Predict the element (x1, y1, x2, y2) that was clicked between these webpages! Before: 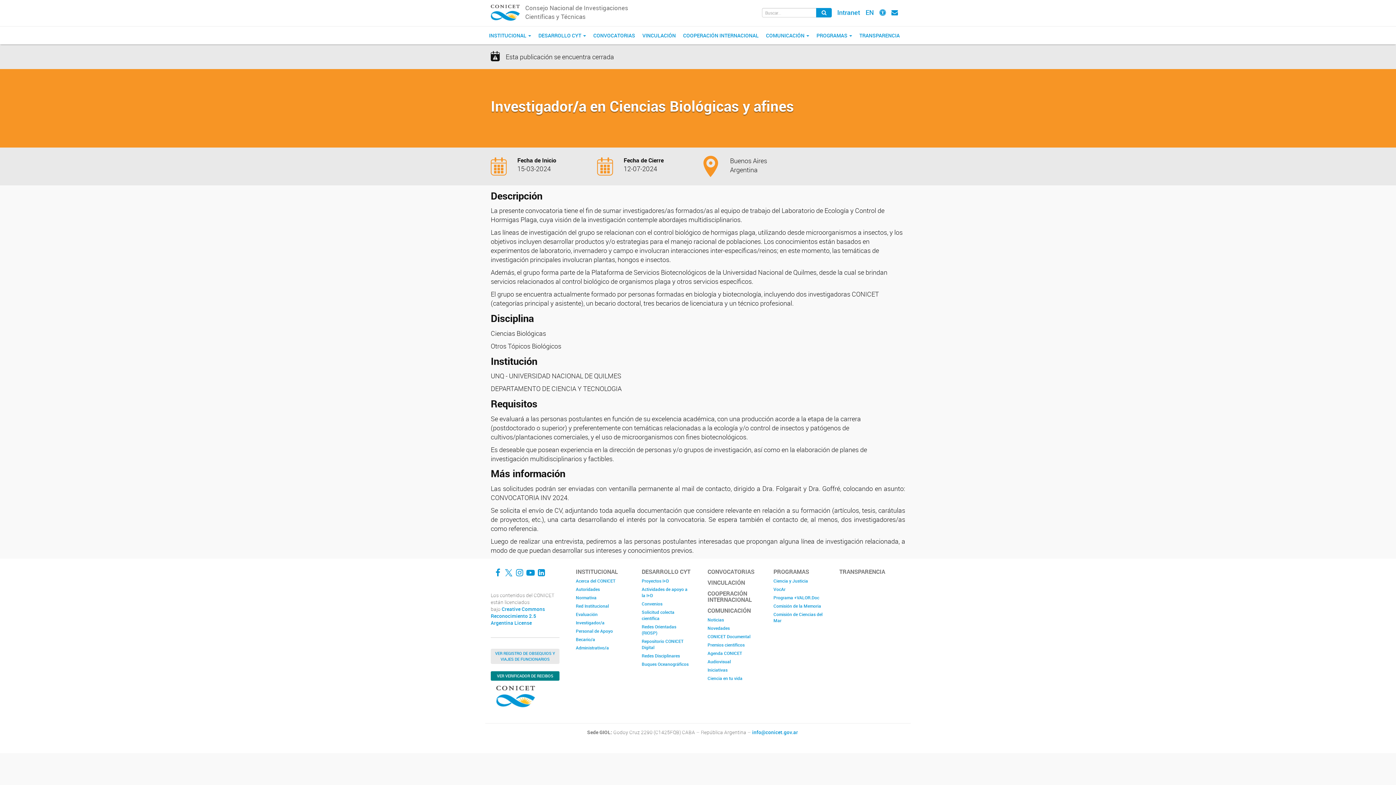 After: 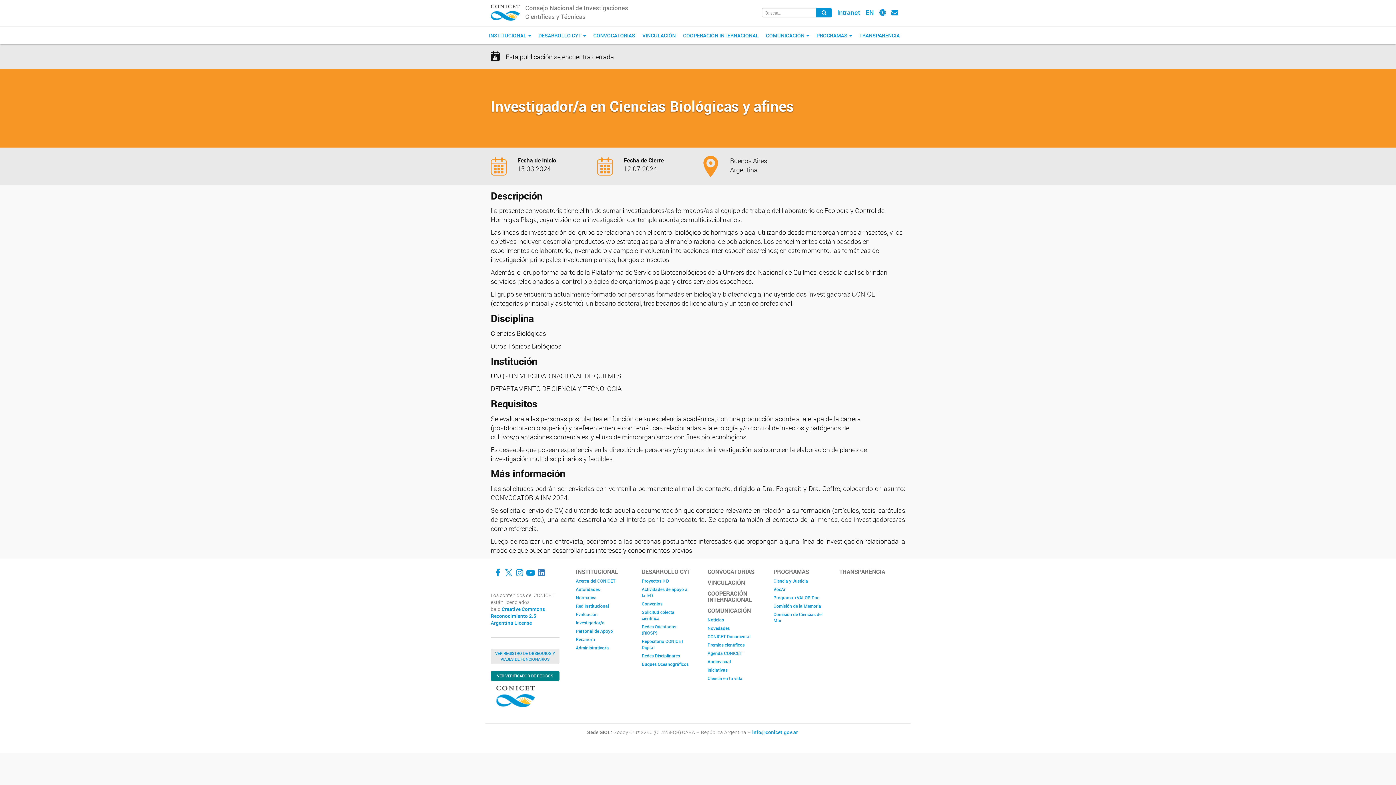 Action: bbox: (535, 568, 548, 577) label: LinkedIn